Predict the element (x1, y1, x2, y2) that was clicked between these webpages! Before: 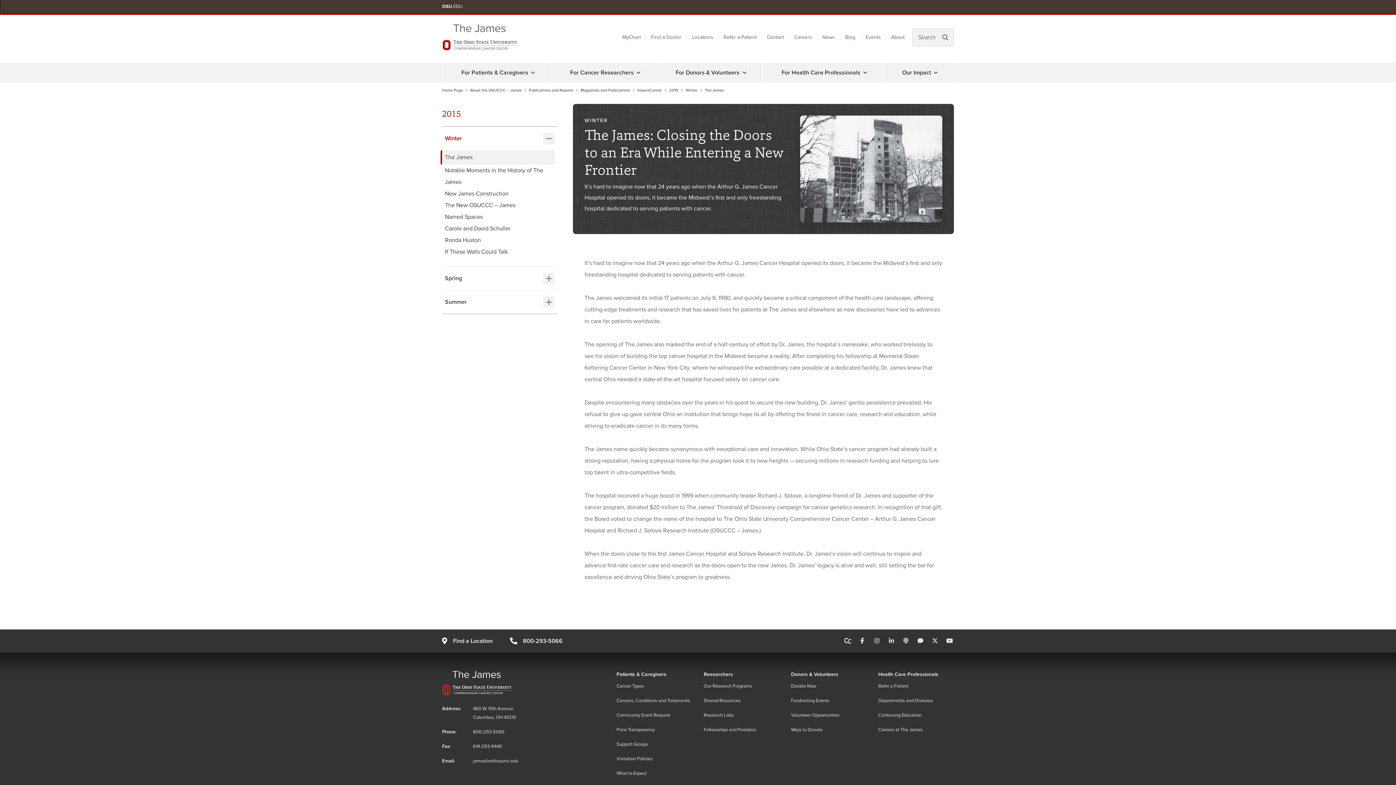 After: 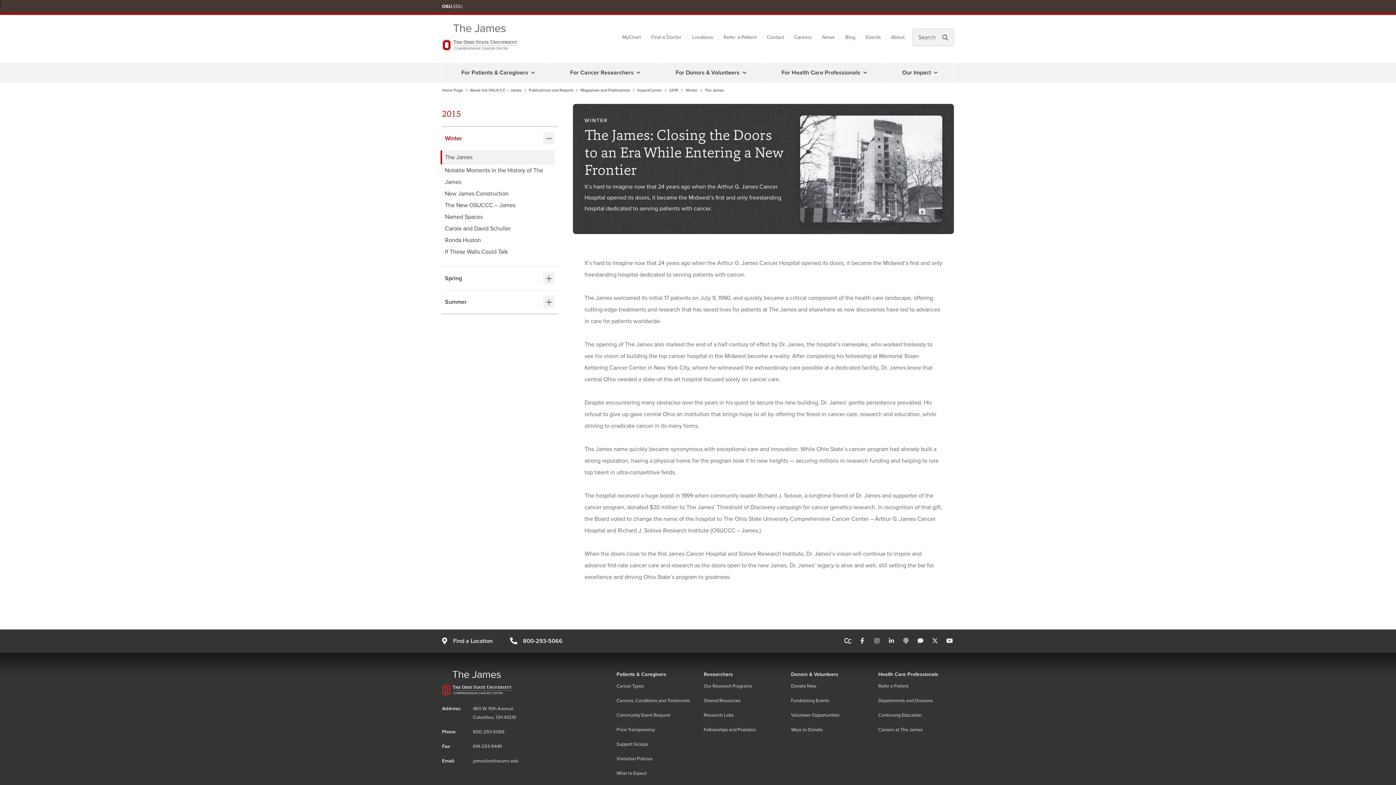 Action: bbox: (946, 635, 953, 647) label: Follow us on YouTube